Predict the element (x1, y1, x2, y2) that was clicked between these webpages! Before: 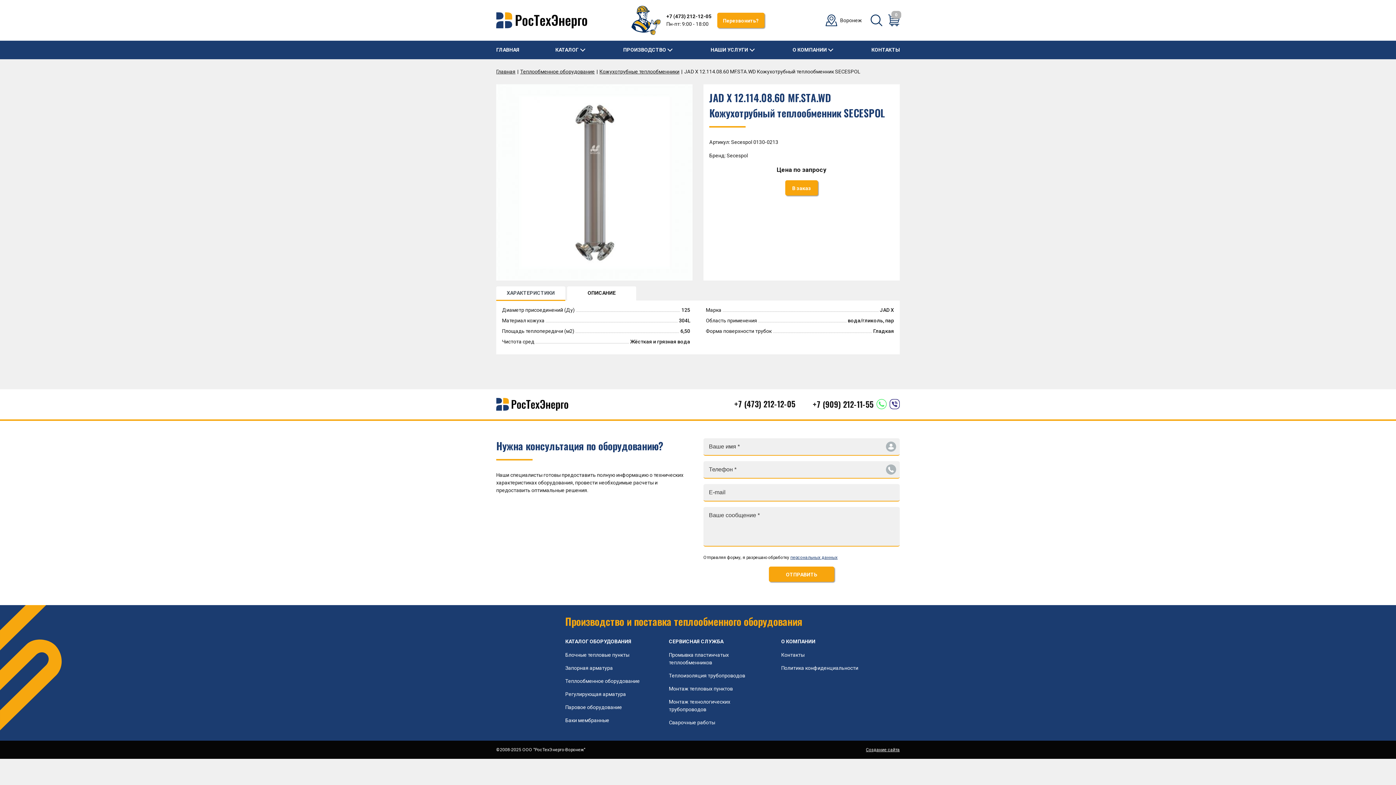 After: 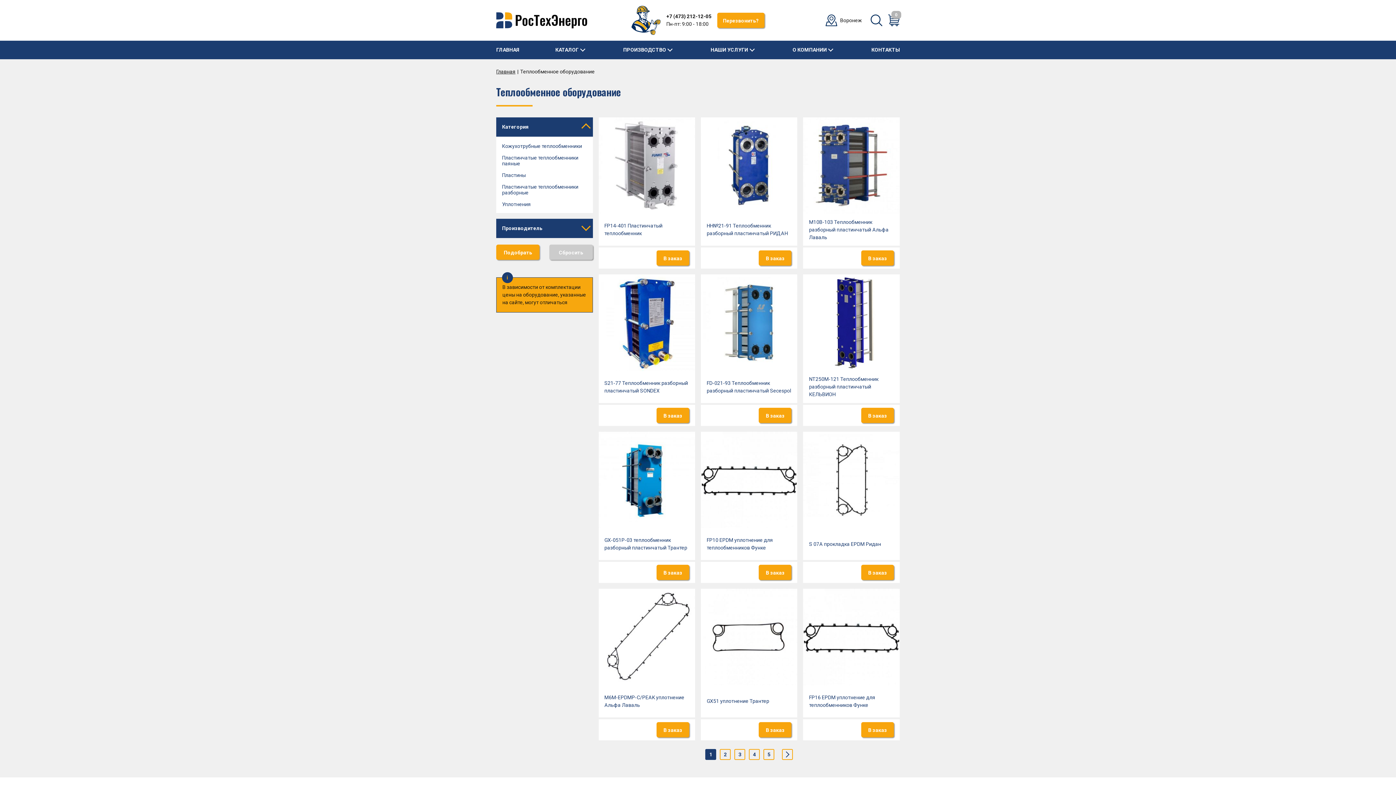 Action: label: Теплообменное оборудование bbox: (515, 68, 594, 74)